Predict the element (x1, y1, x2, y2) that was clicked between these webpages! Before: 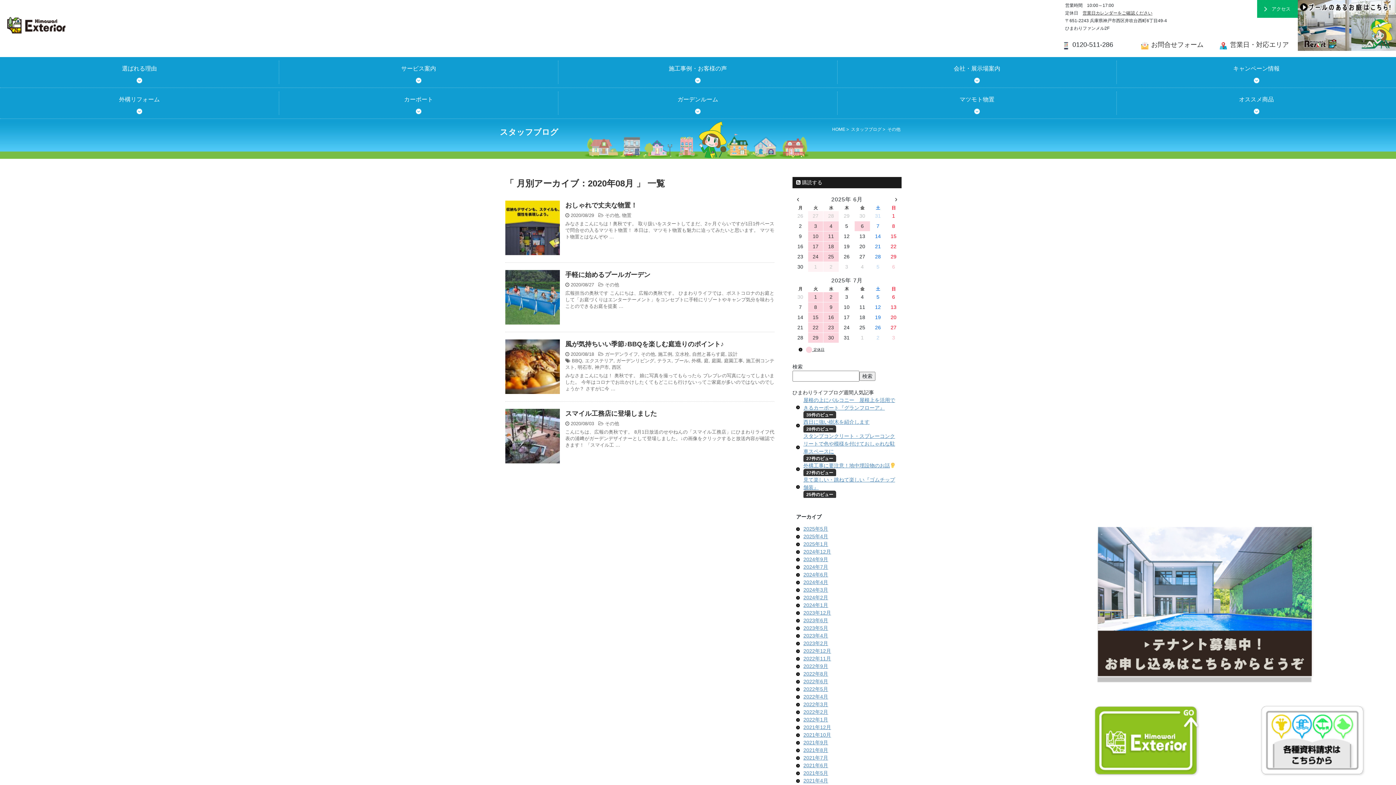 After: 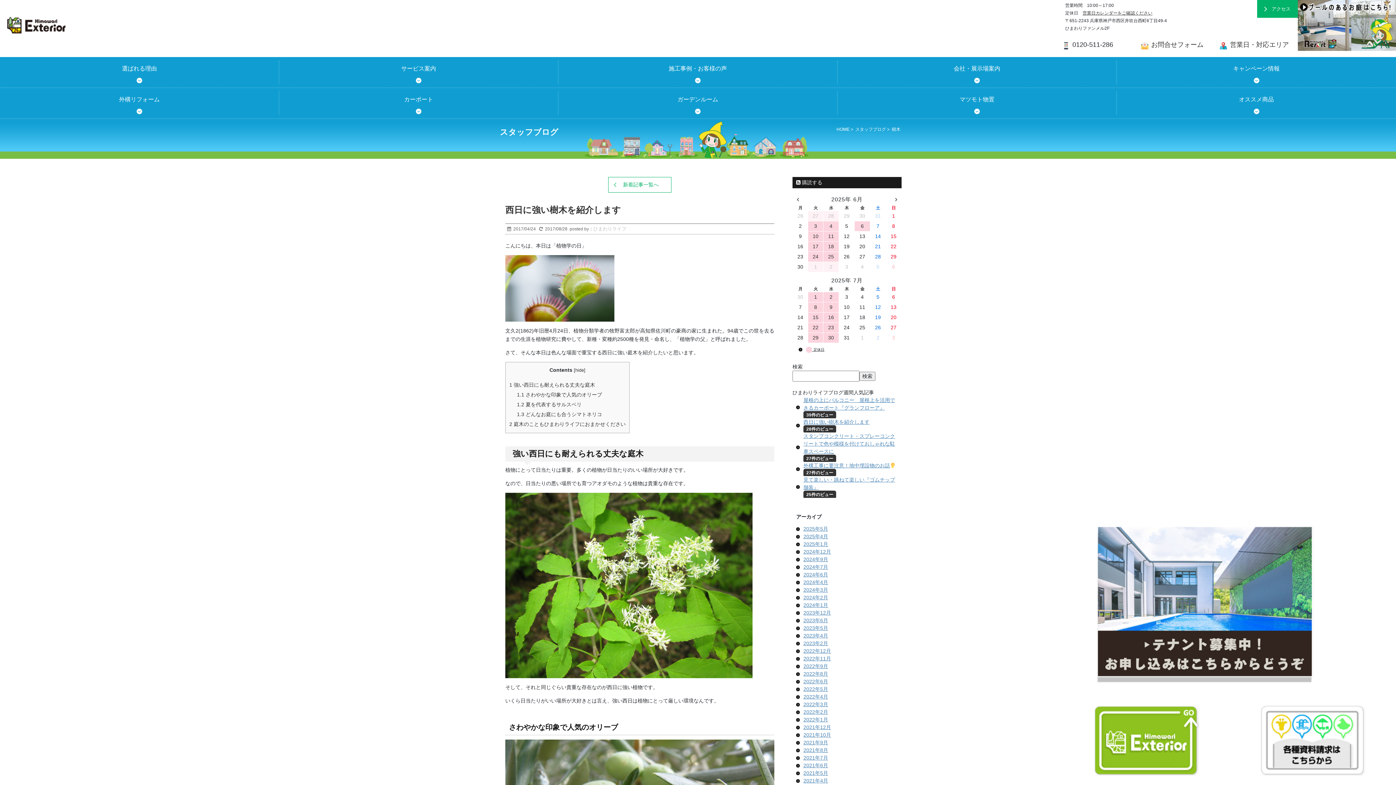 Action: bbox: (803, 419, 869, 425) label: 西日に強い樹木を紹介します